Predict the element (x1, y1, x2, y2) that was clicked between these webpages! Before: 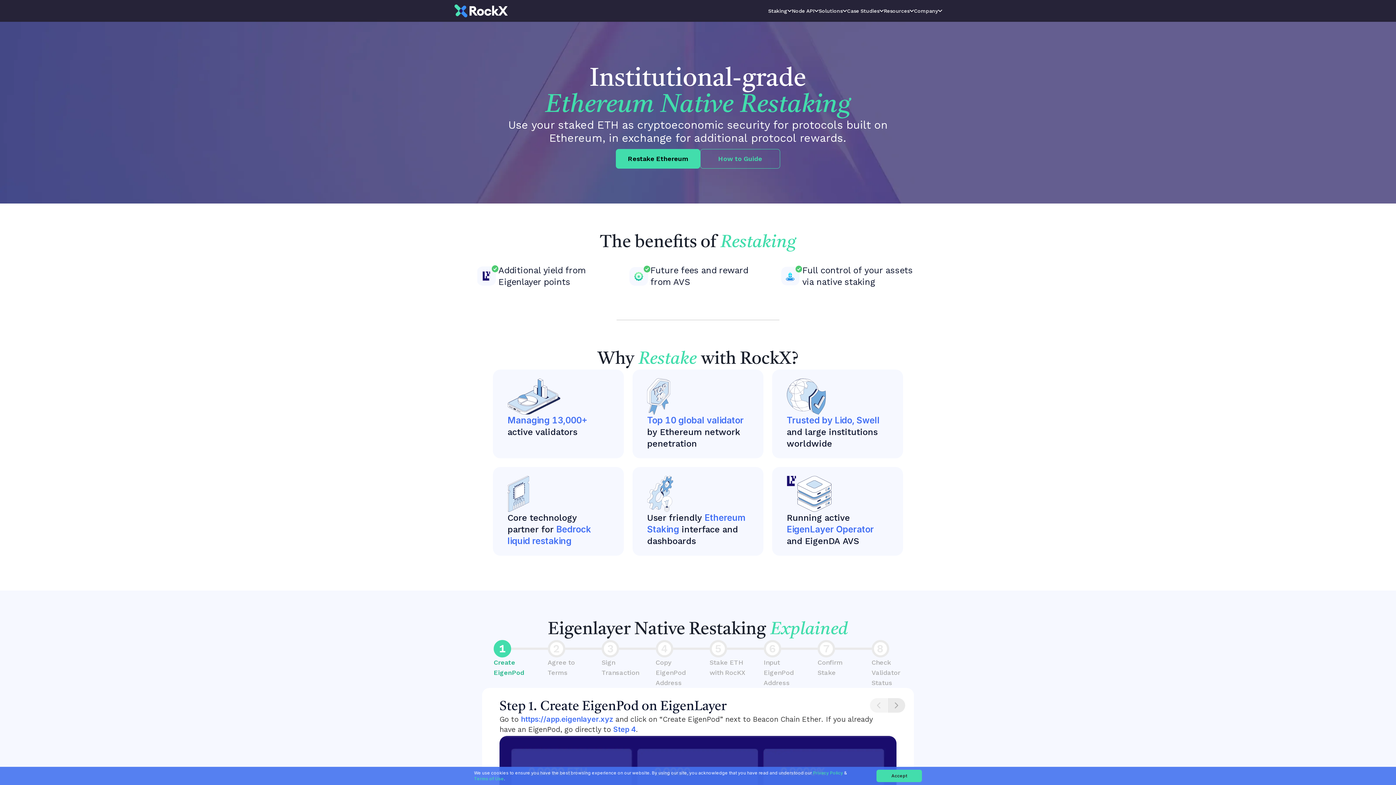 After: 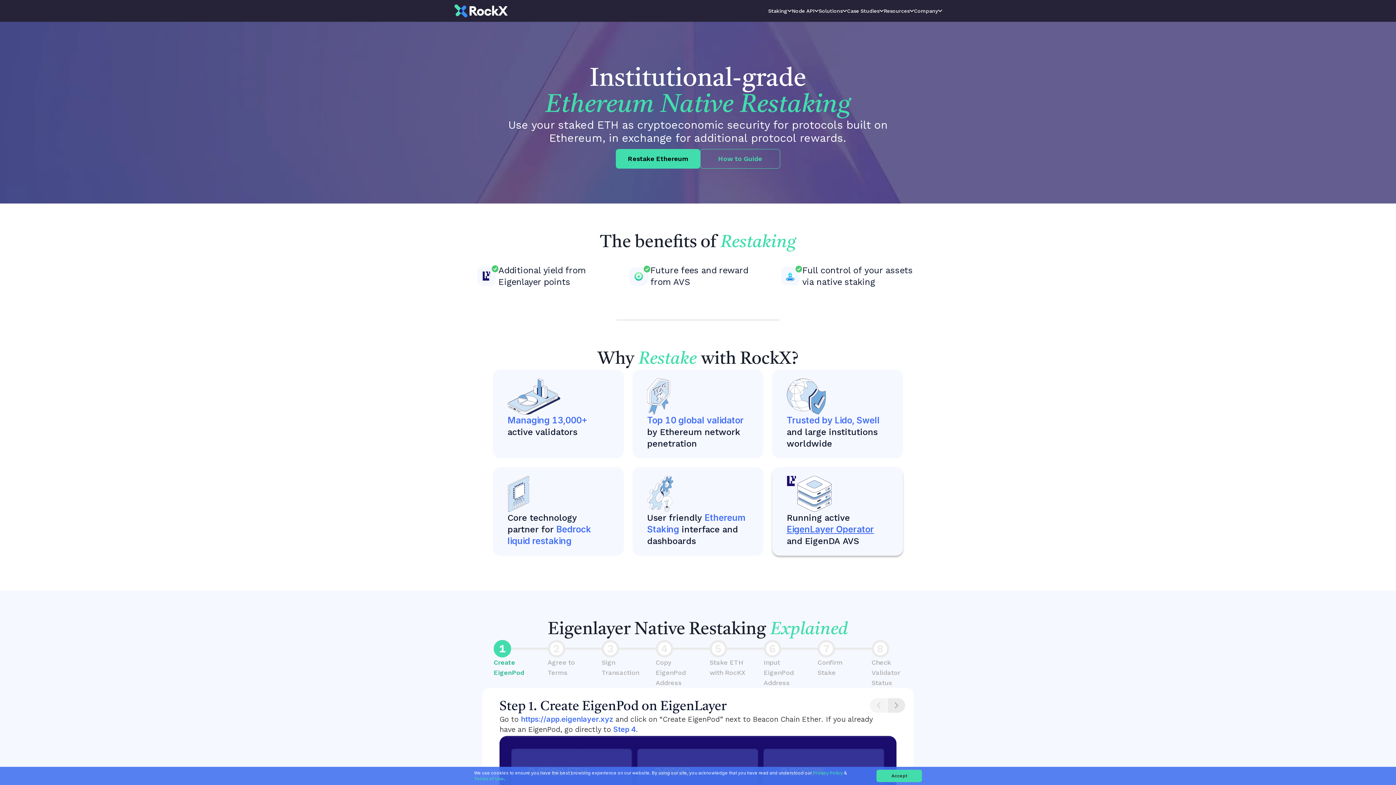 Action: bbox: (772, 467, 903, 556) label: Running active EigenLayer Operator and EigenDA AVS